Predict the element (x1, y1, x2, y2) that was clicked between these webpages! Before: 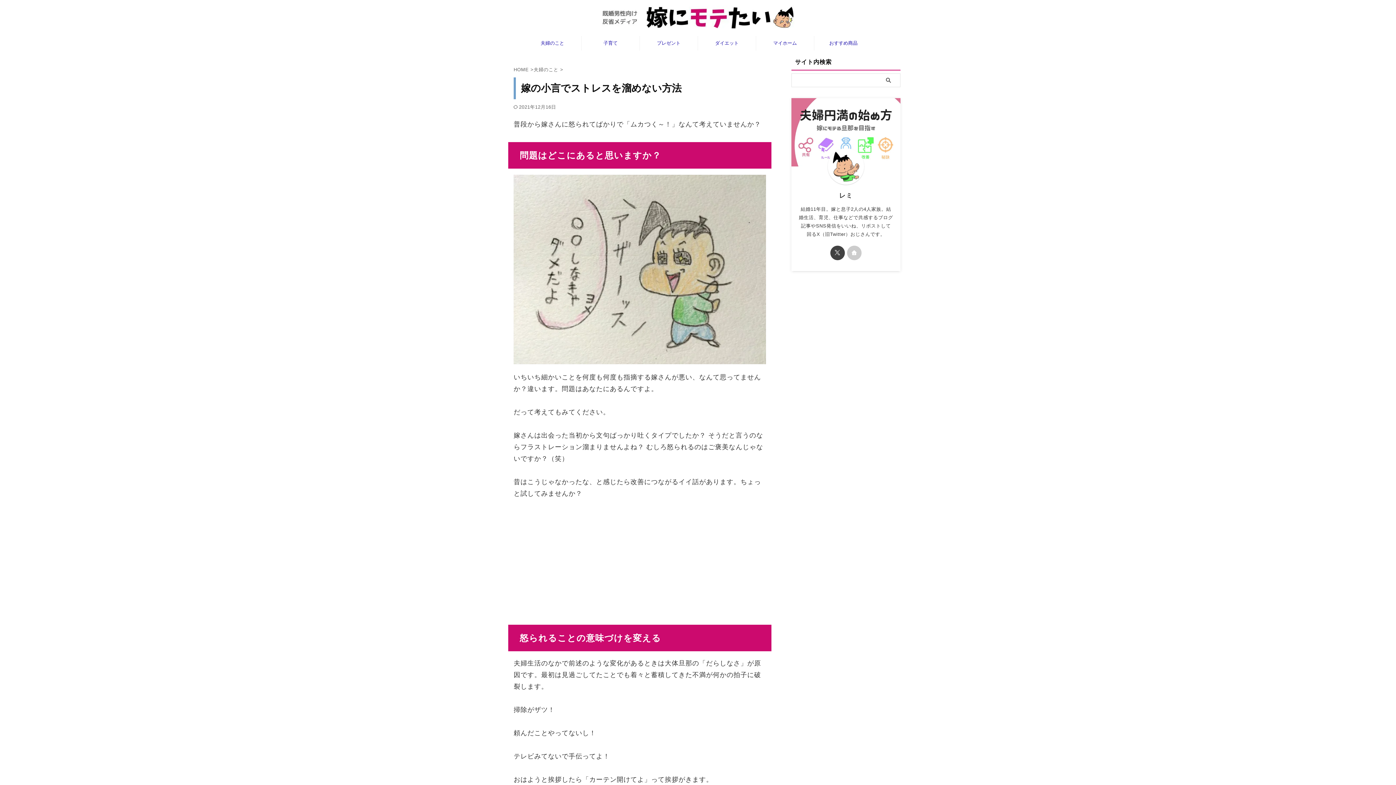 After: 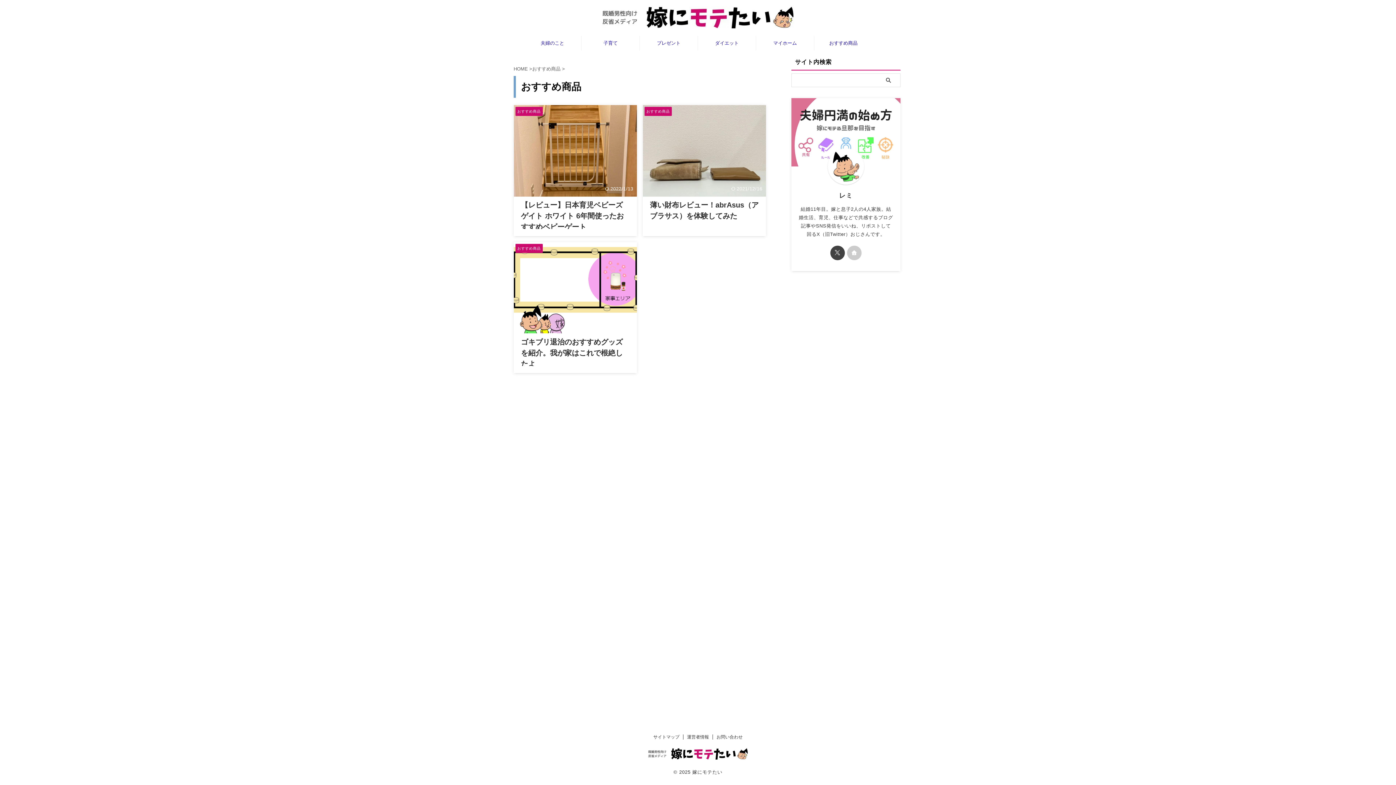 Action: bbox: (814, 36, 872, 50) label: おすすめ商品